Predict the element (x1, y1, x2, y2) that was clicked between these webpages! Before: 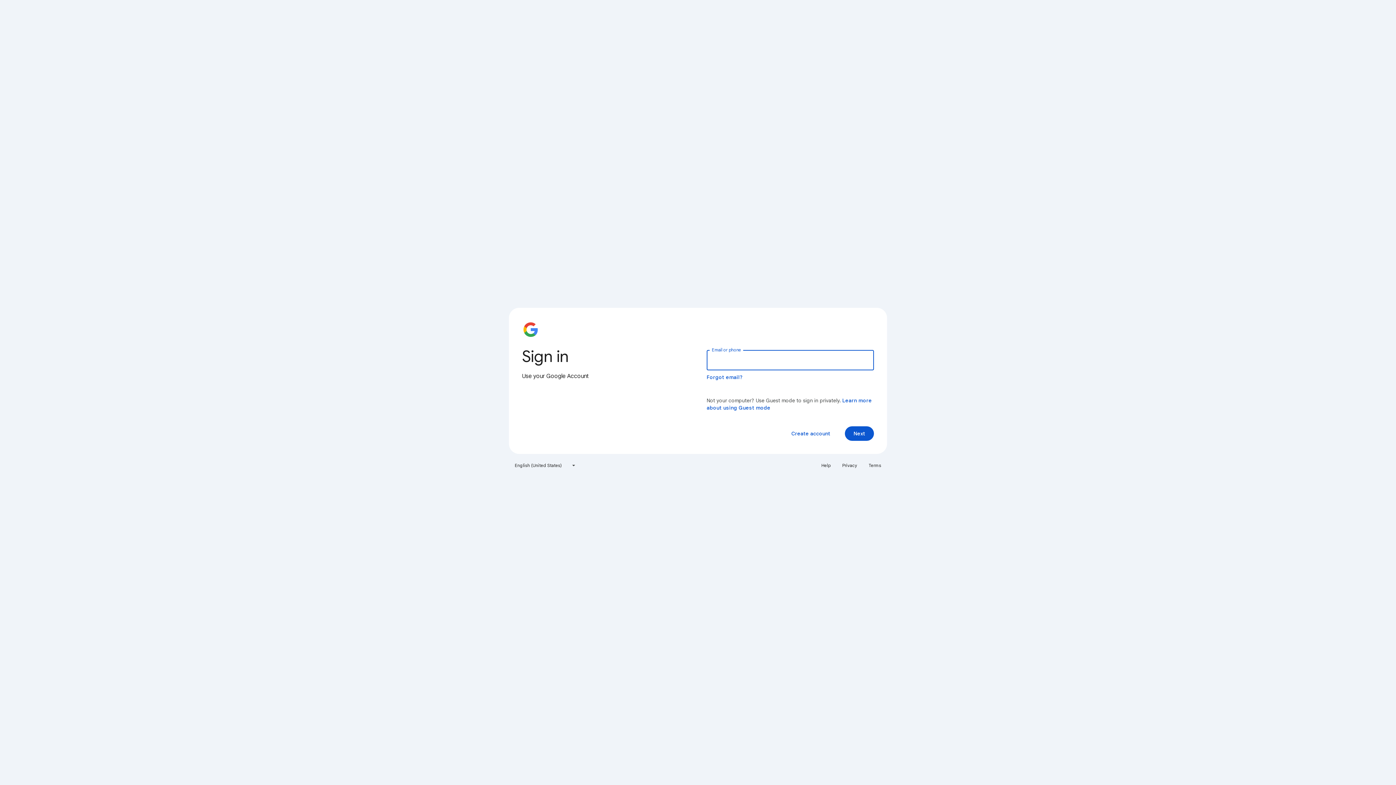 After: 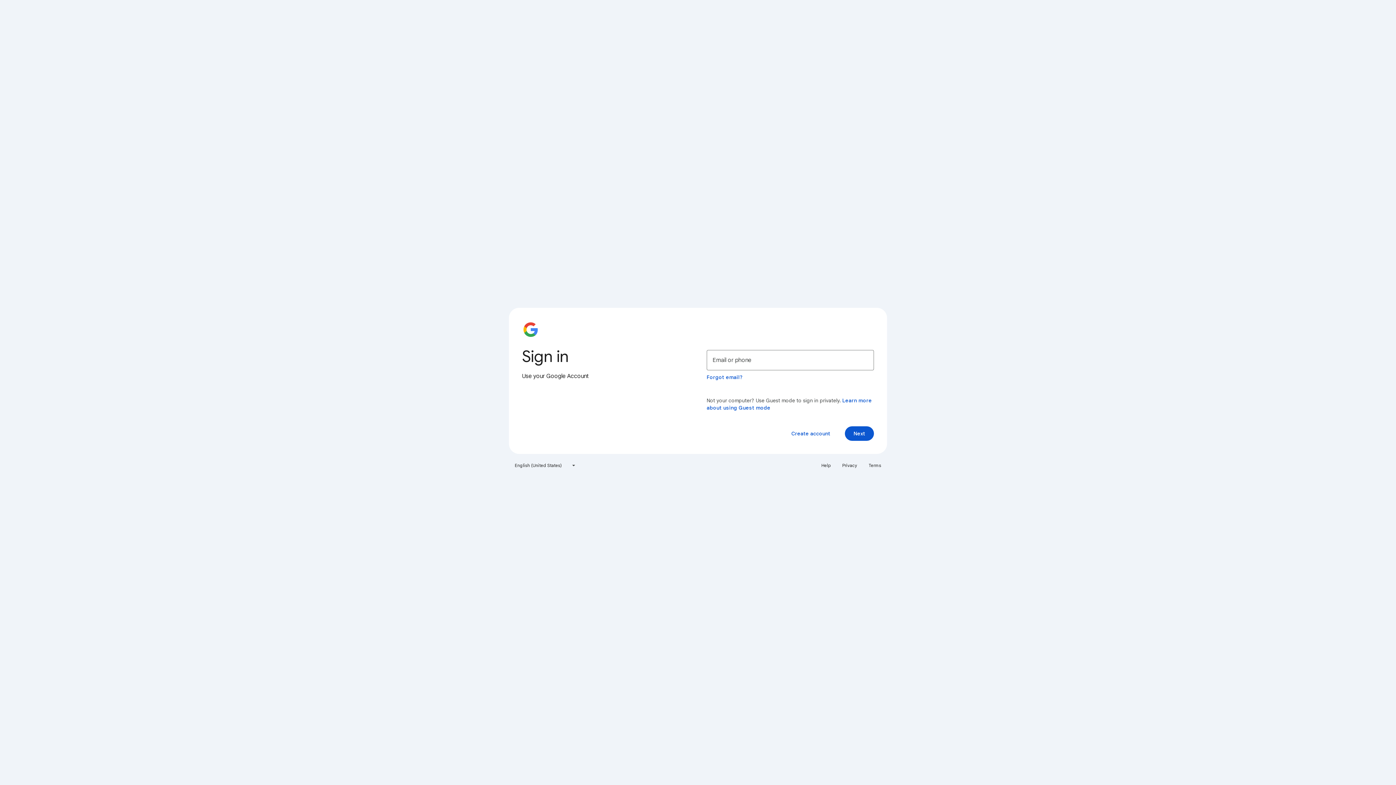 Action: bbox: (817, 460, 835, 471) label: Help